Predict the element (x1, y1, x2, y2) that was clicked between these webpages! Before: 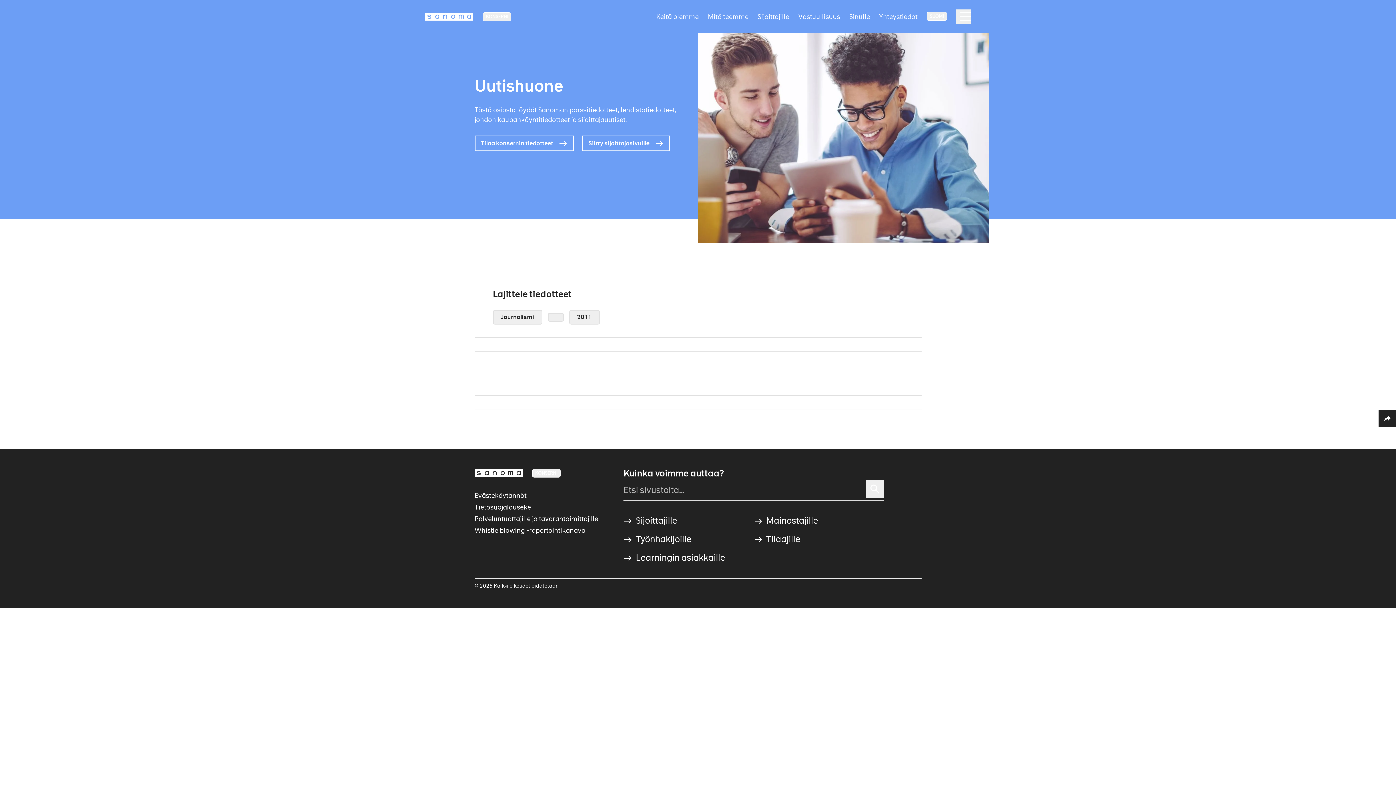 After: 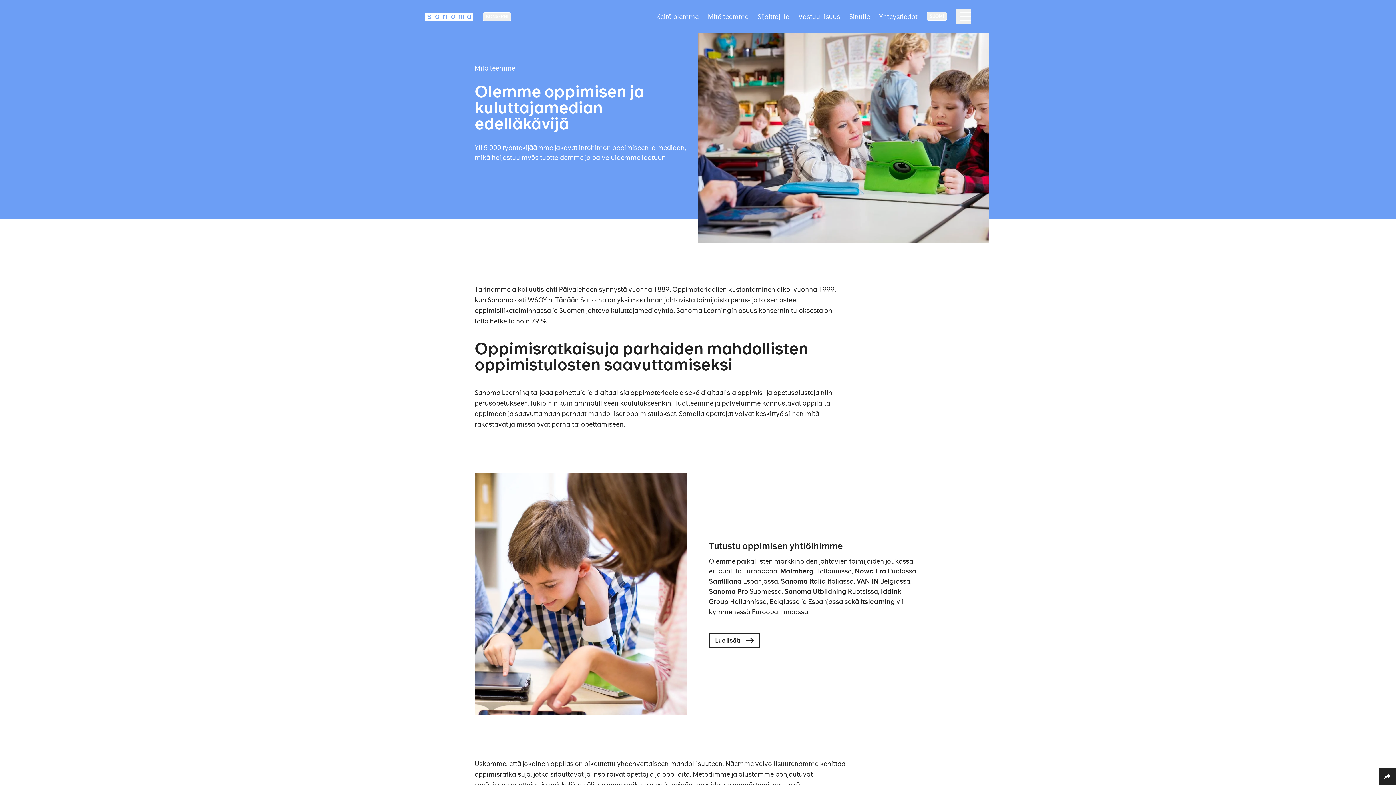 Action: bbox: (708, 9, 748, 23) label: Mitä teemme